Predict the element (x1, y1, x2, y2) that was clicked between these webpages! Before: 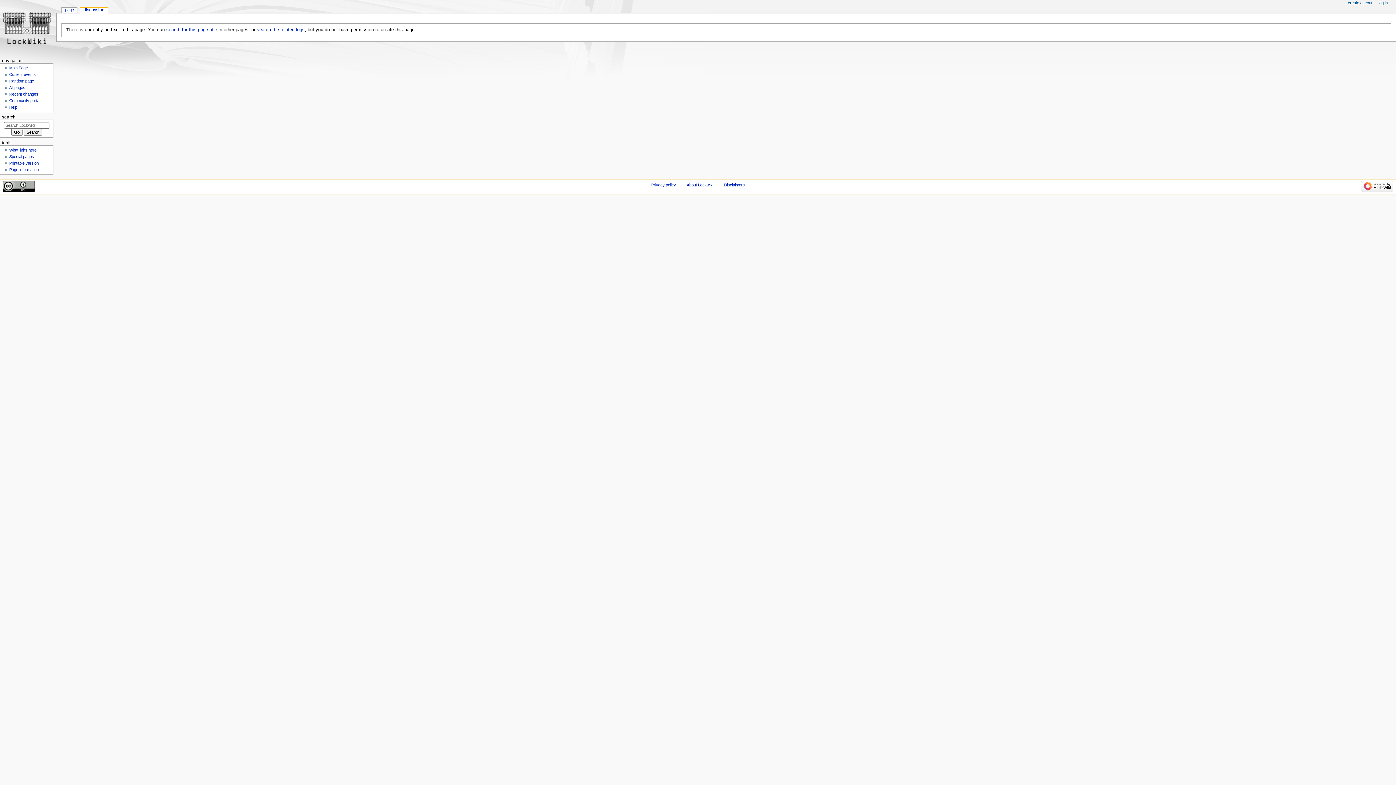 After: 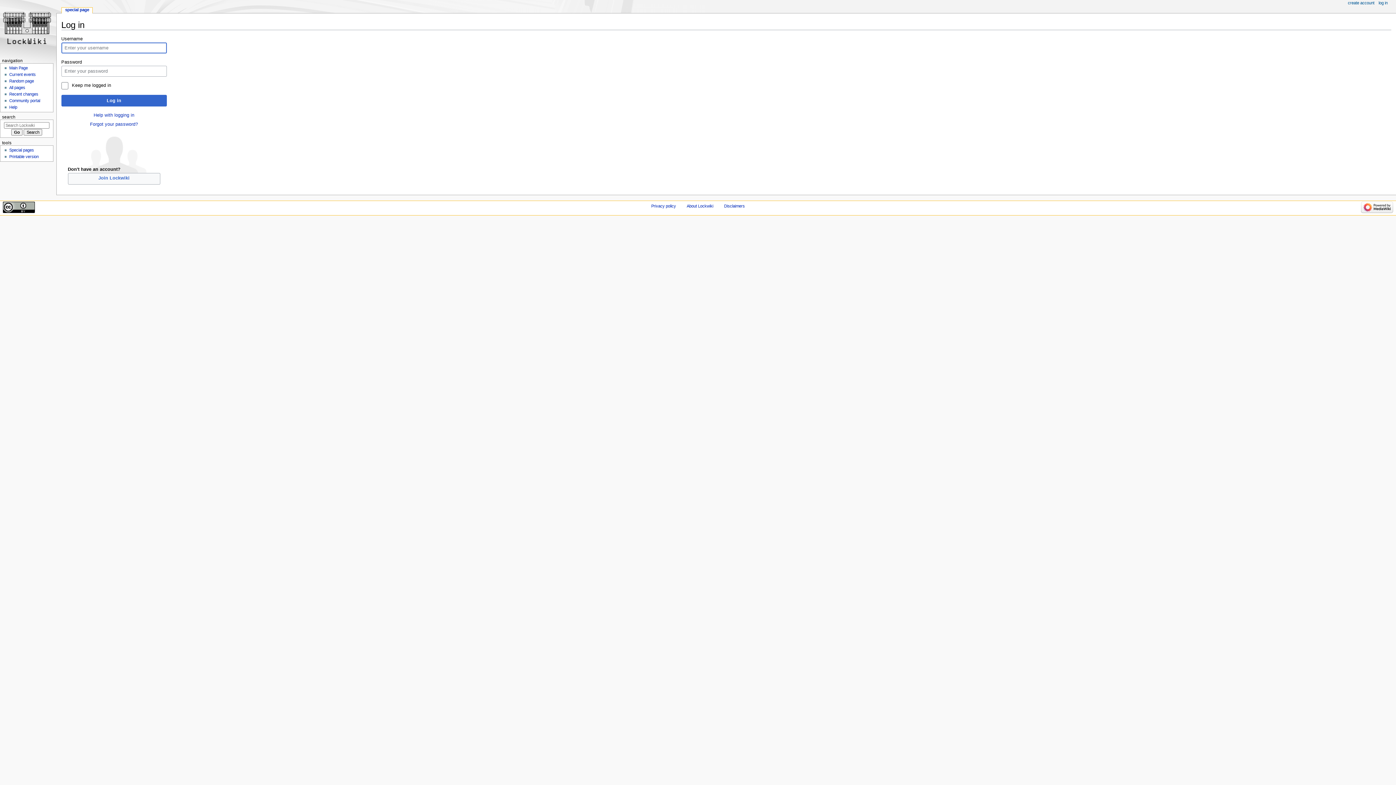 Action: bbox: (1378, 0, 1388, 5) label: log in